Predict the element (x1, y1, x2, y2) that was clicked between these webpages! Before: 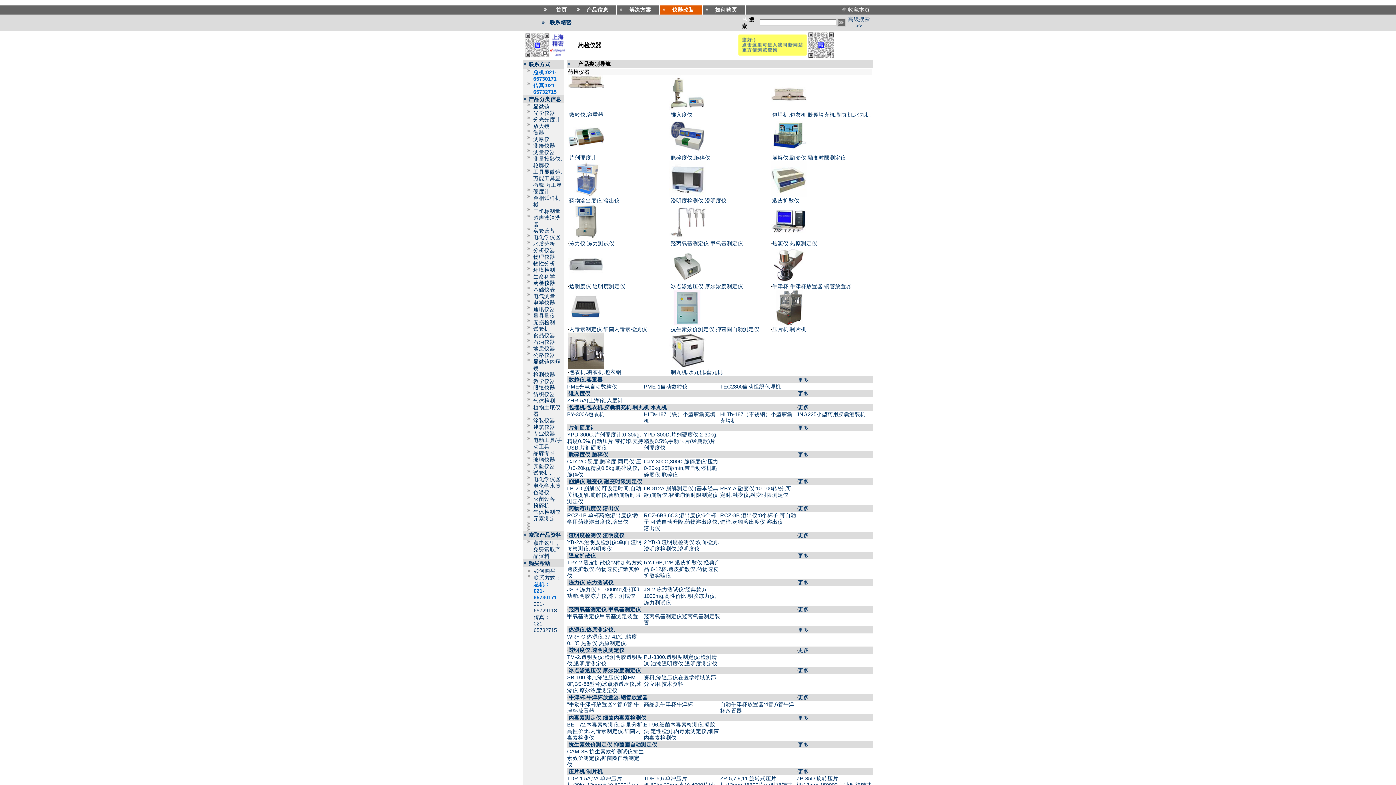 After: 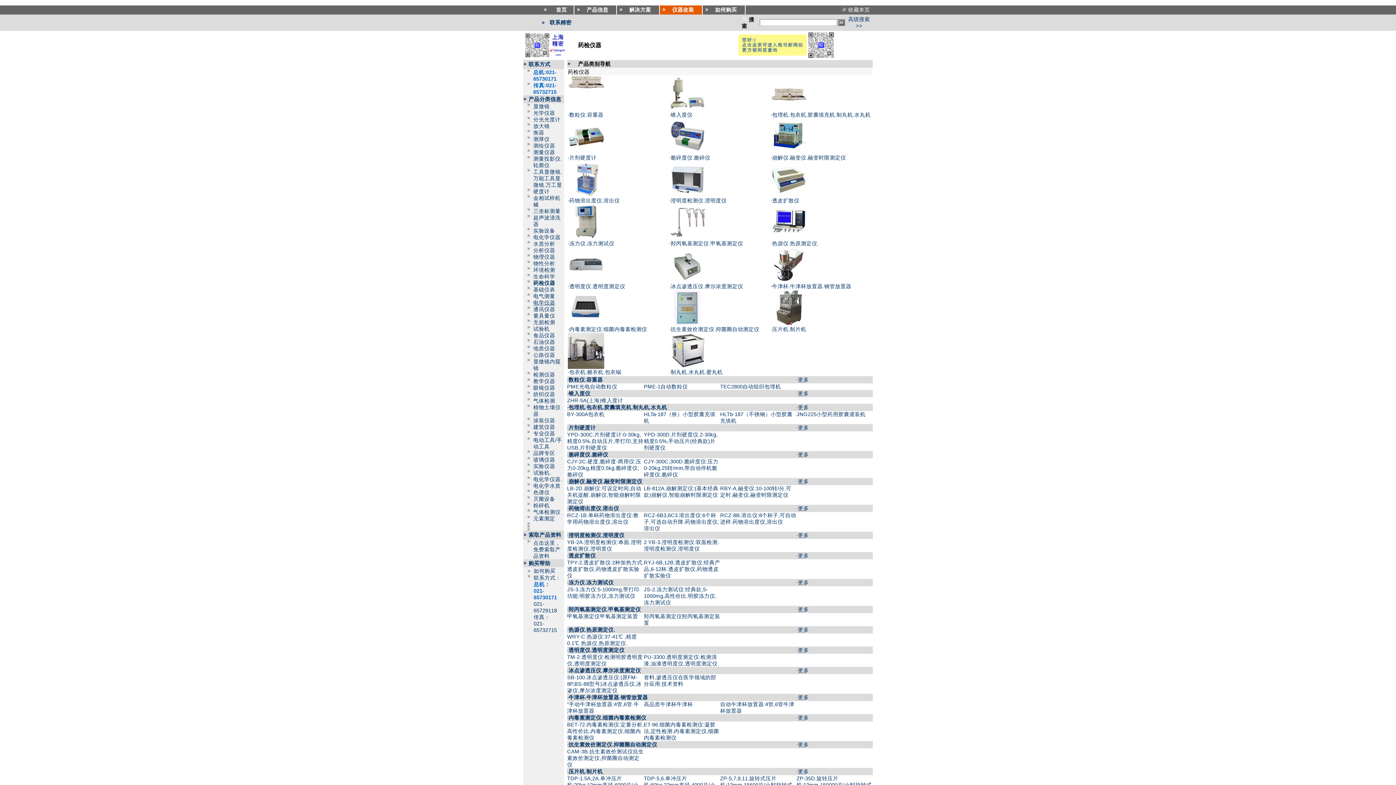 Action: label: 电学仪器 bbox: (533, 300, 555, 305)